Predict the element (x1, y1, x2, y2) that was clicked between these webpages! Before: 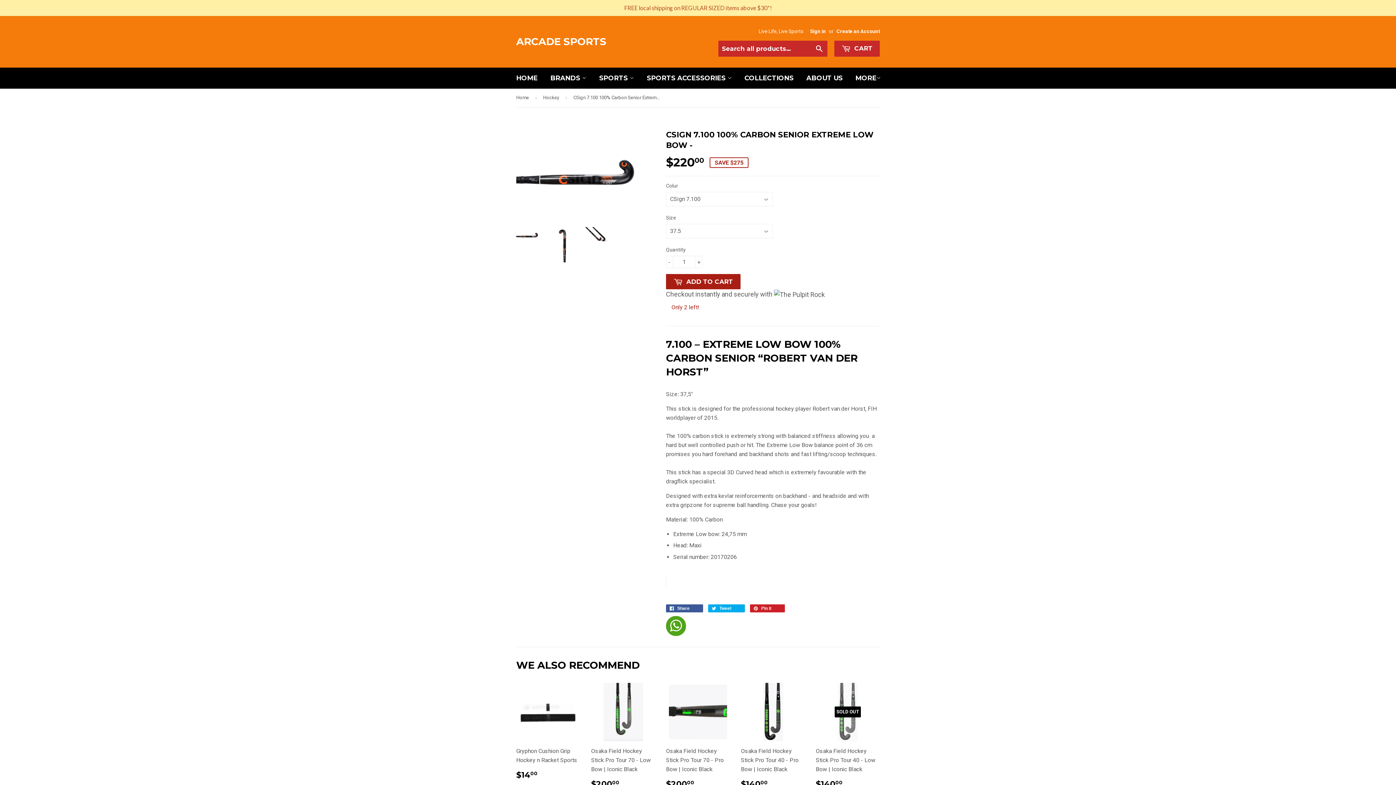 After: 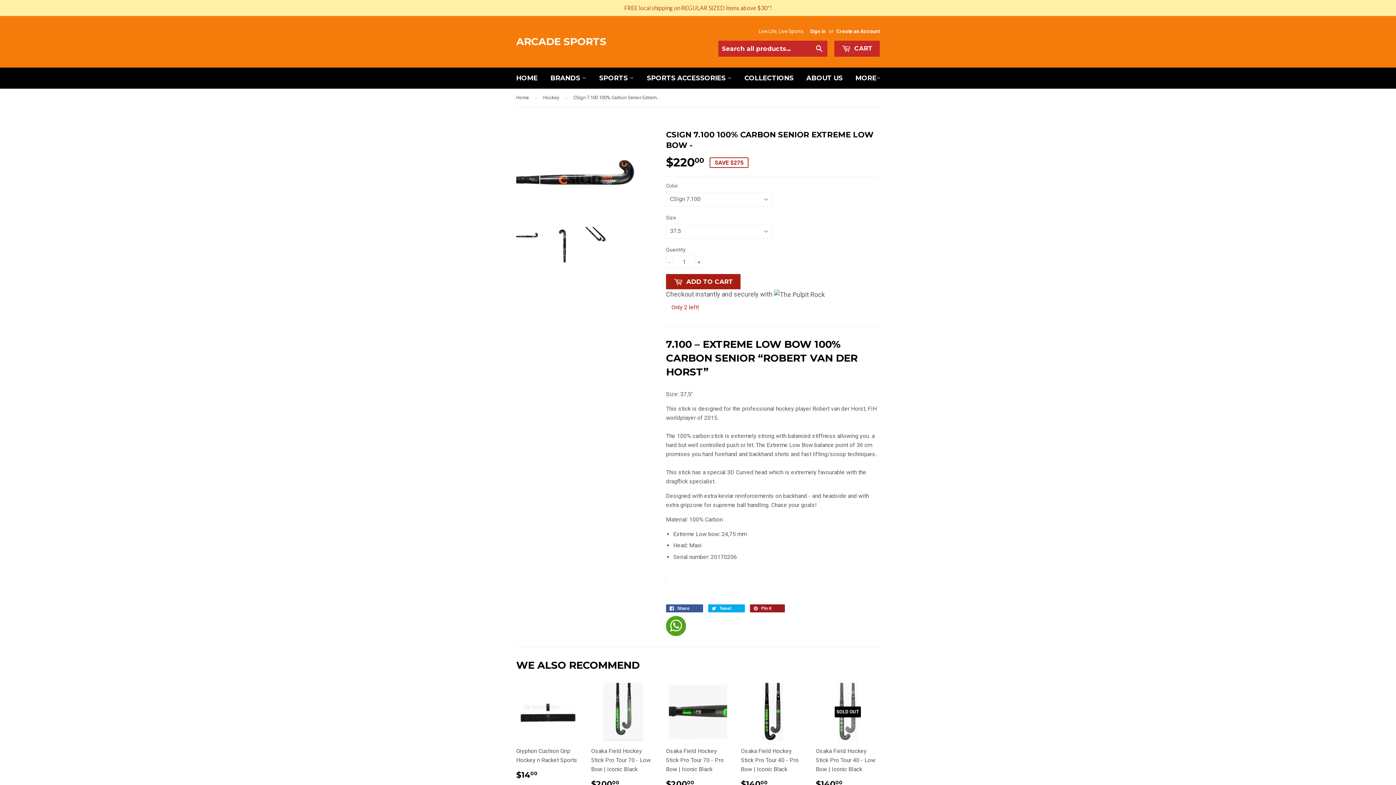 Action: label:  Pin it 0 bbox: (750, 578, 785, 586)